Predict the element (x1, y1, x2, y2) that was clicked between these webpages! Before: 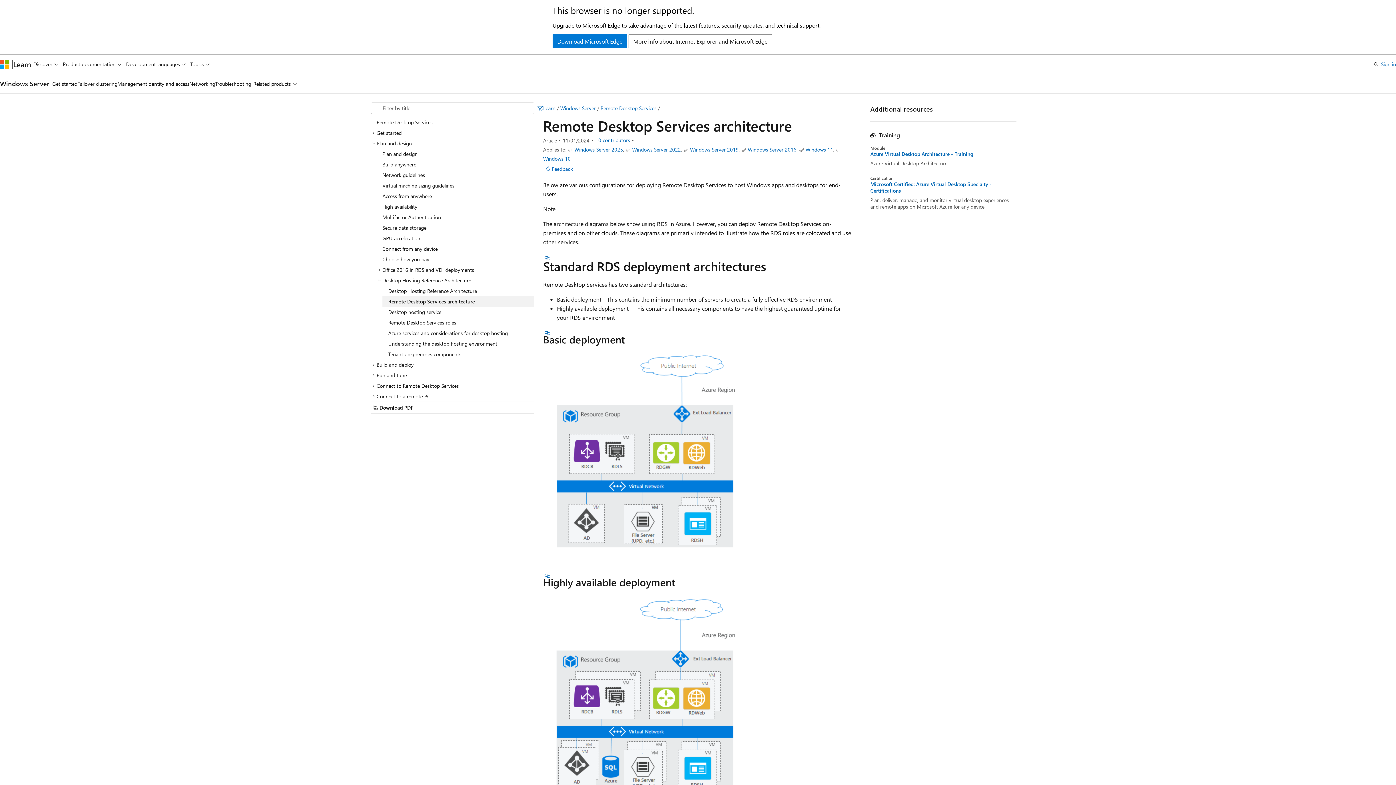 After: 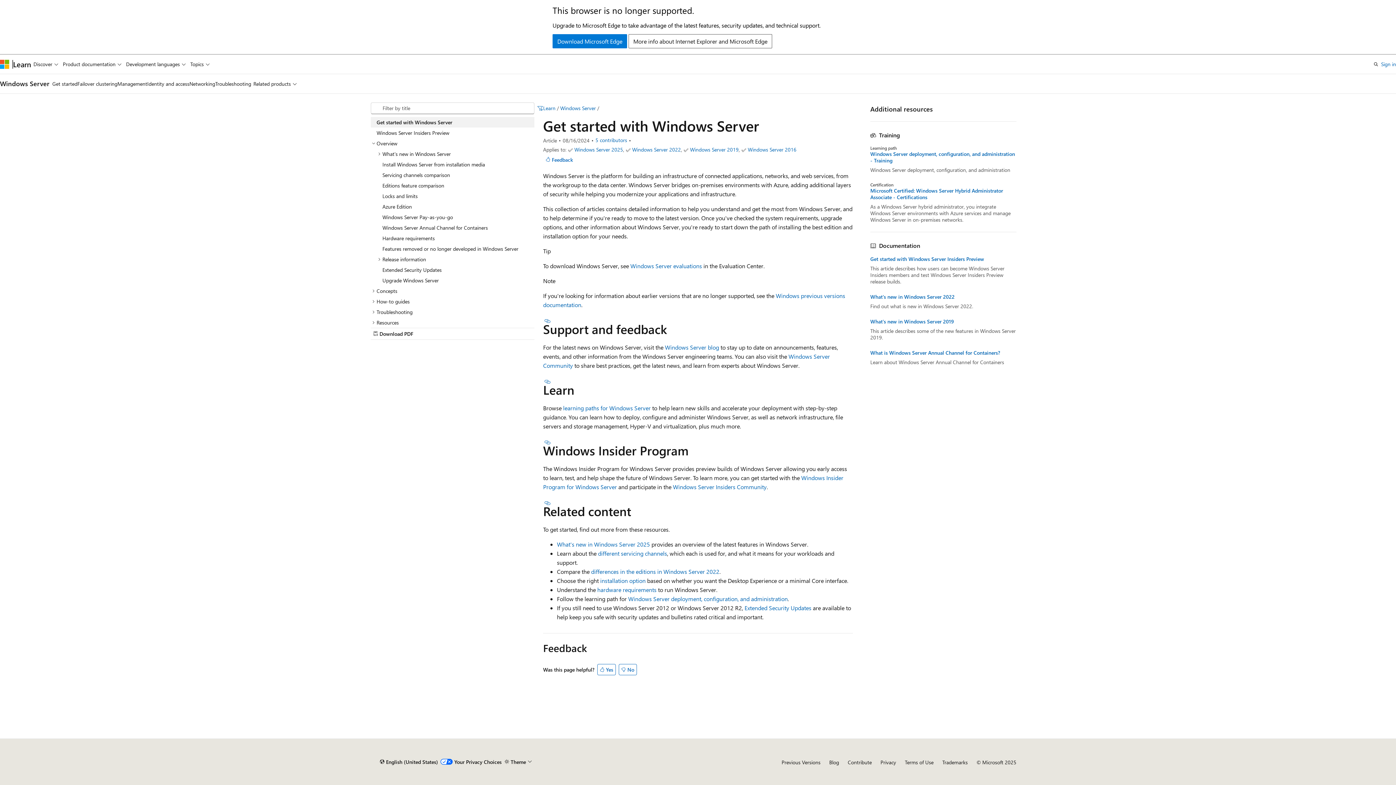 Action: bbox: (52, 74, 77, 93) label: Get started